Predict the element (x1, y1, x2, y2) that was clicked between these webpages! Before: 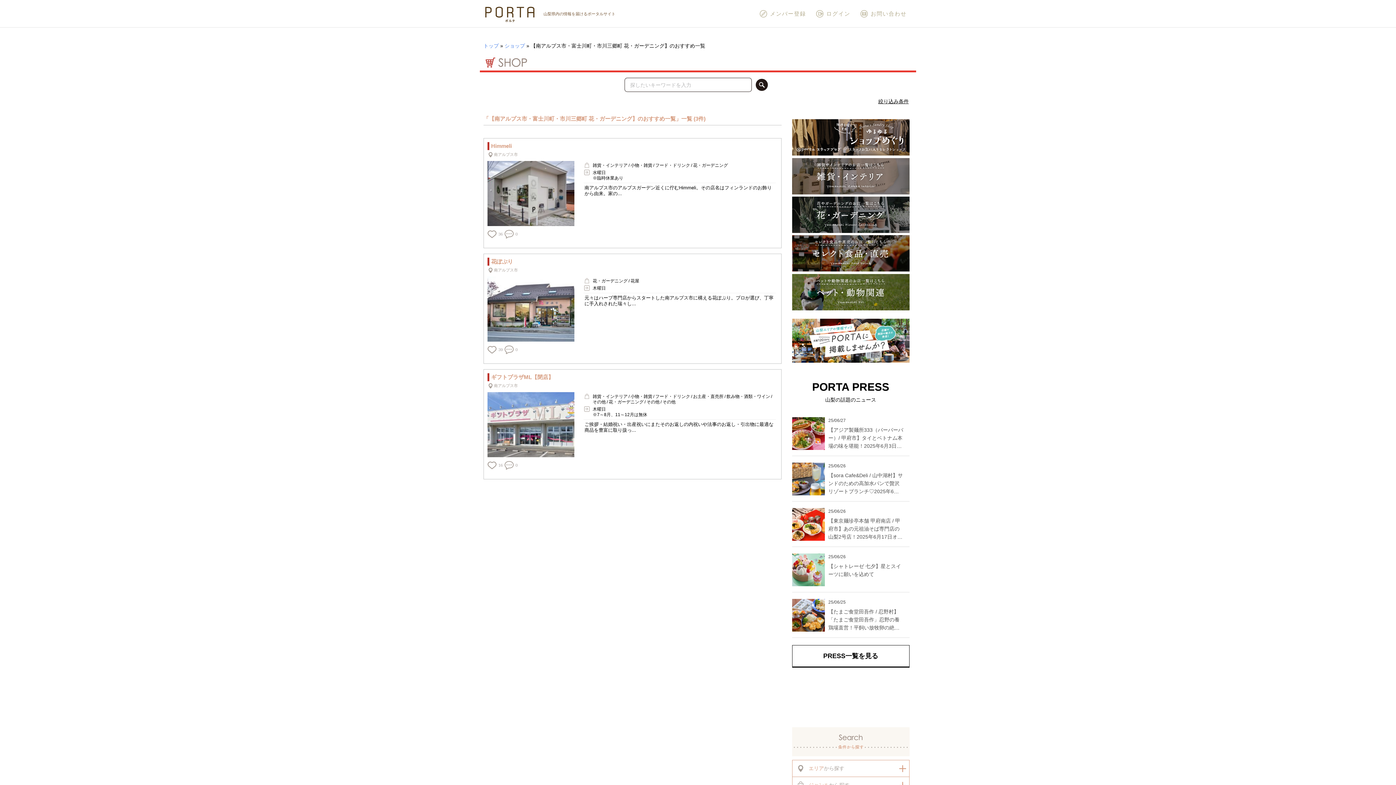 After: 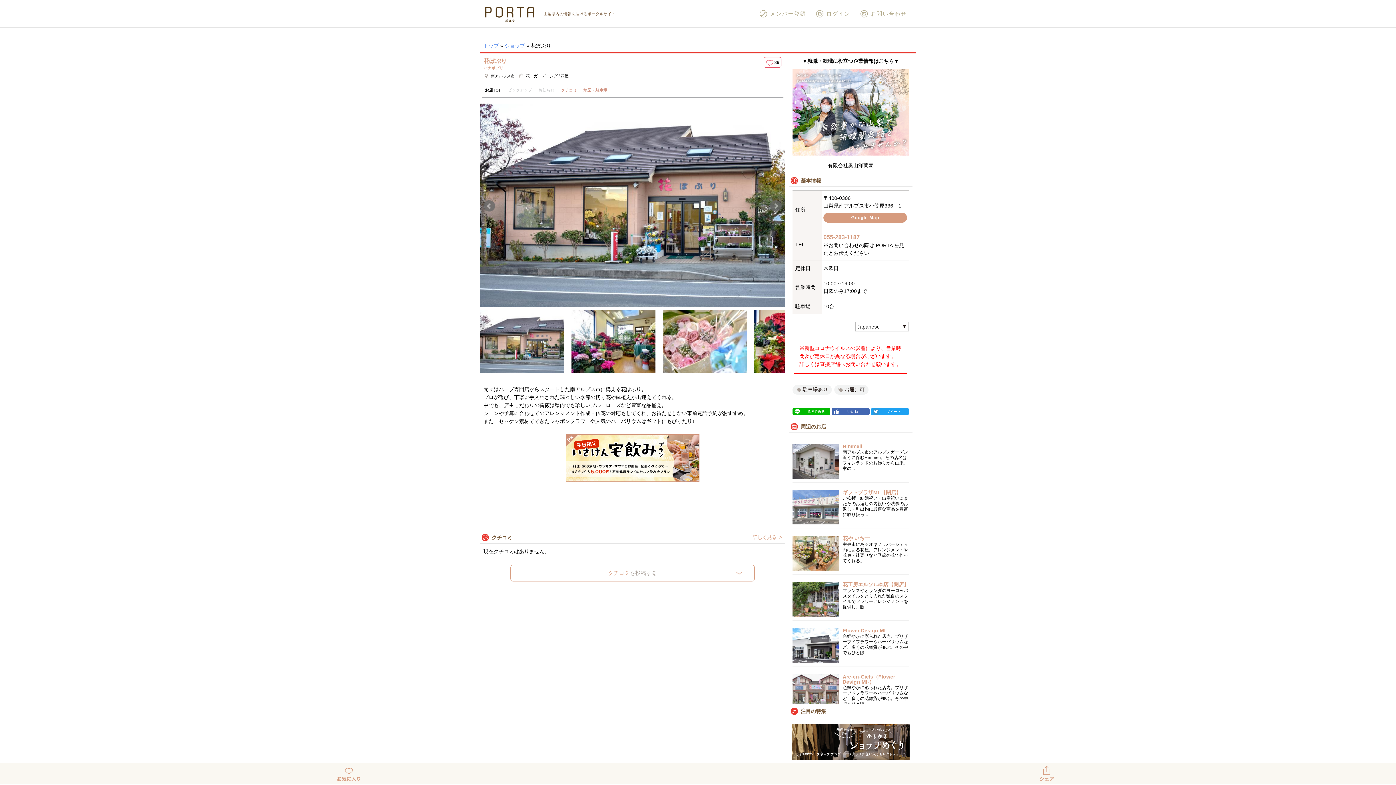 Action: label: 花・ガーデニング
花屋

木曜日

元々はハーブ専門店からスタートした南アルプス市に構える花ぽぷり。プロが選び、丁寧に手入れされた瑞々し... bbox: (581, 278, 777, 310)